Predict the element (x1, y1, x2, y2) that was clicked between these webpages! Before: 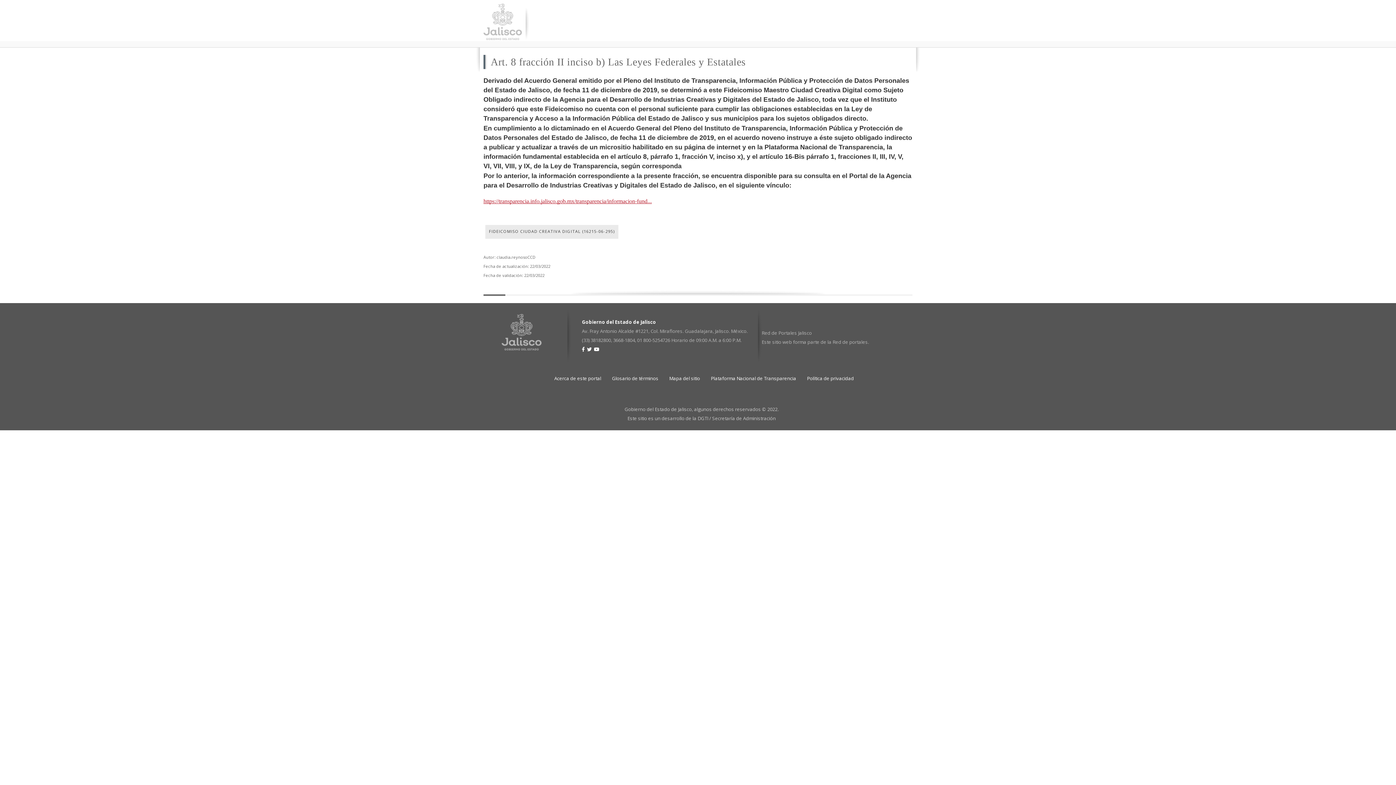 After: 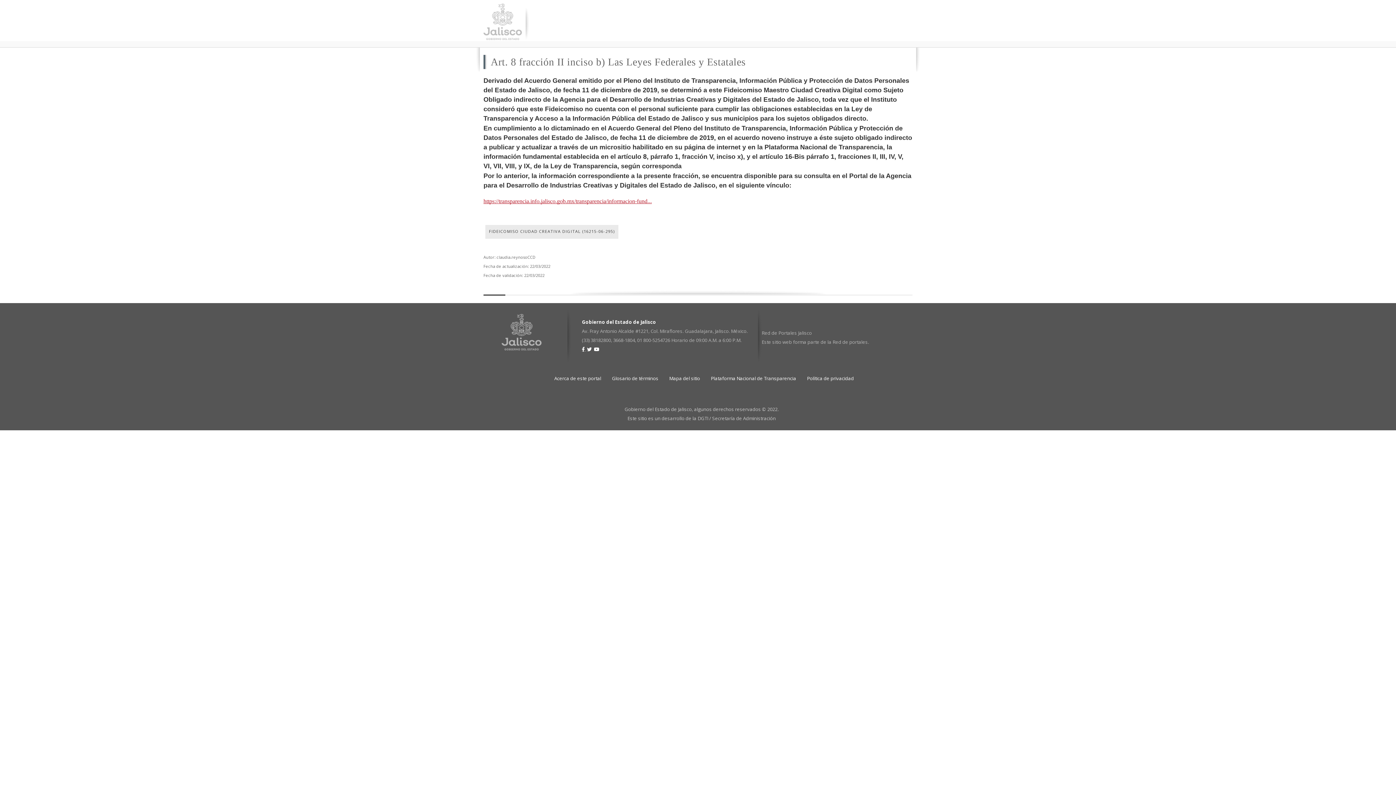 Action: label:   bbox: (582, 348, 586, 351)